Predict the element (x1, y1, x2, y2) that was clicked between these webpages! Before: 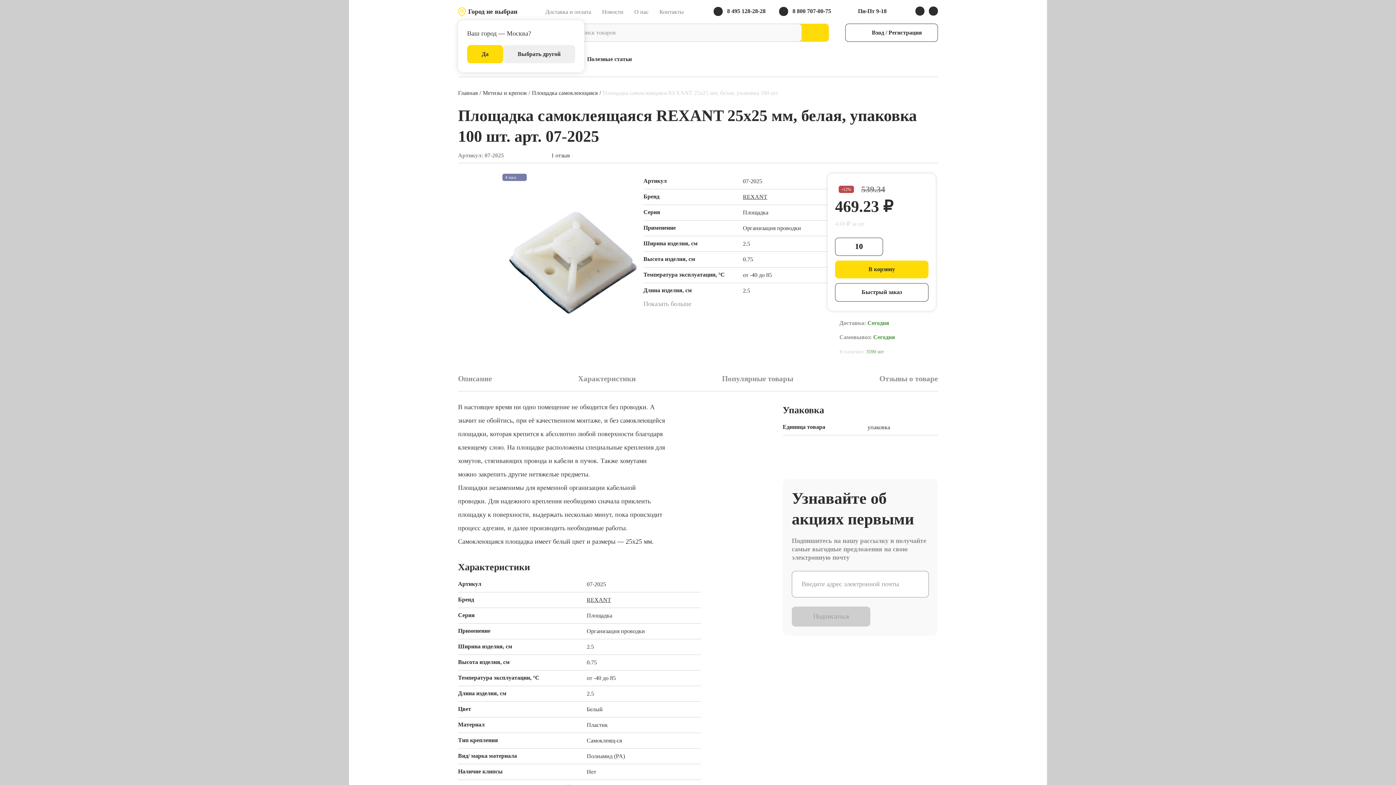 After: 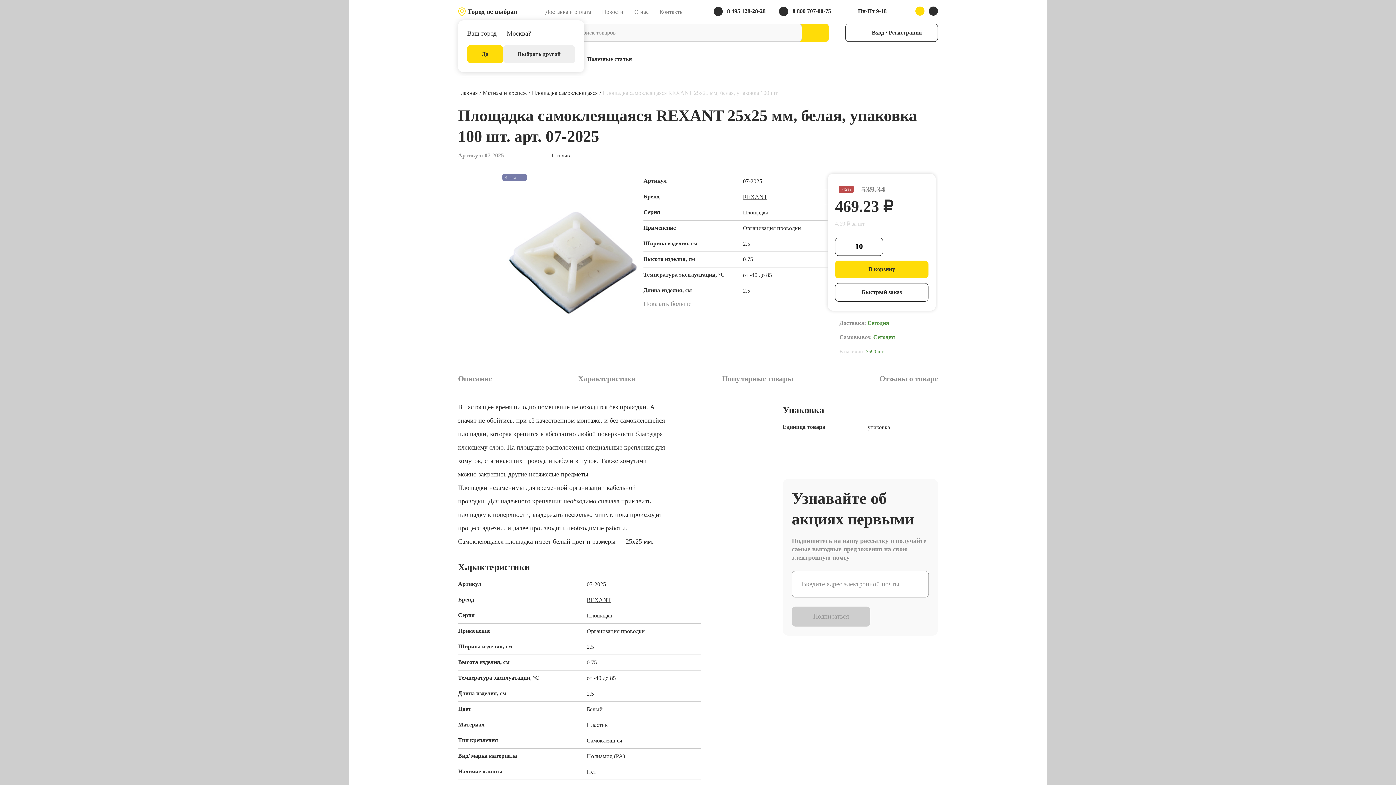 Action: bbox: (915, 6, 929, 15)